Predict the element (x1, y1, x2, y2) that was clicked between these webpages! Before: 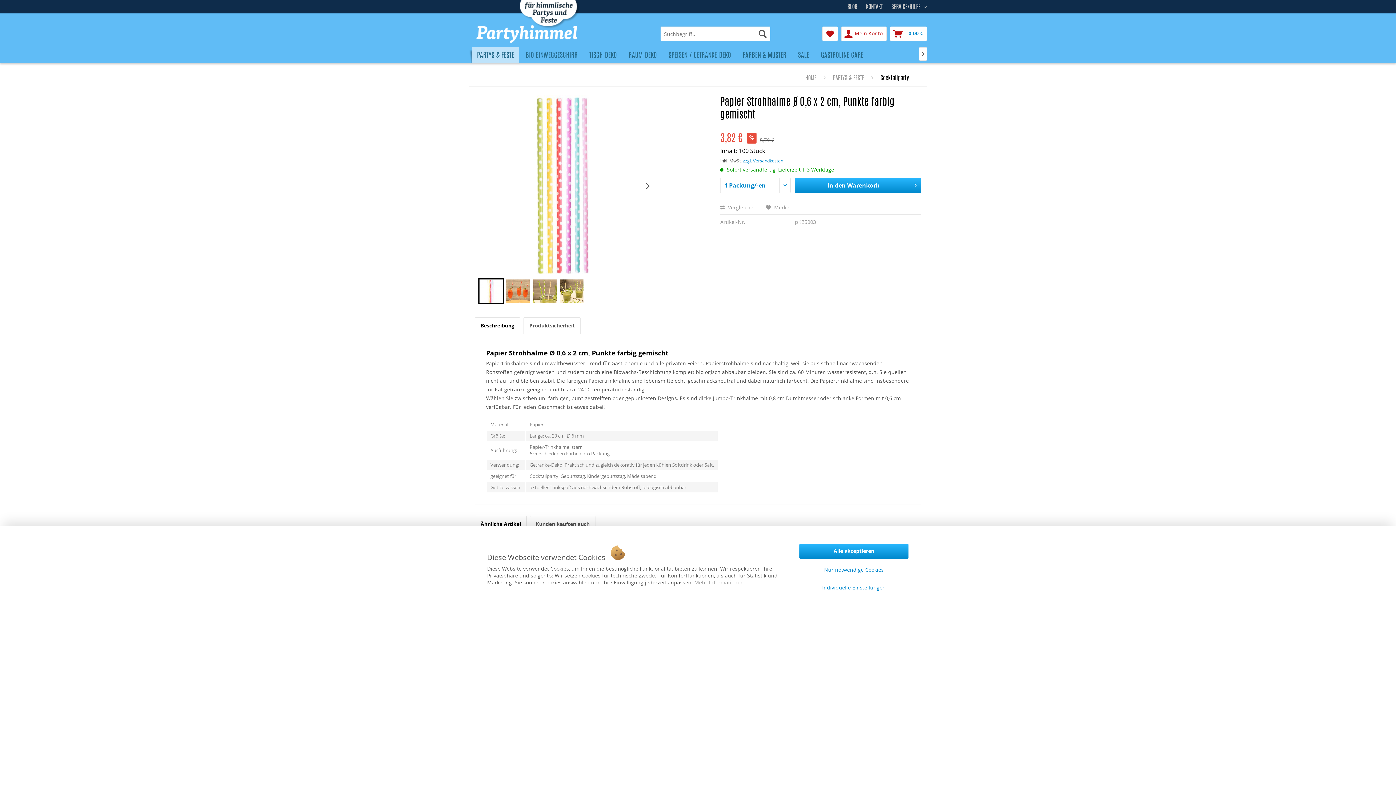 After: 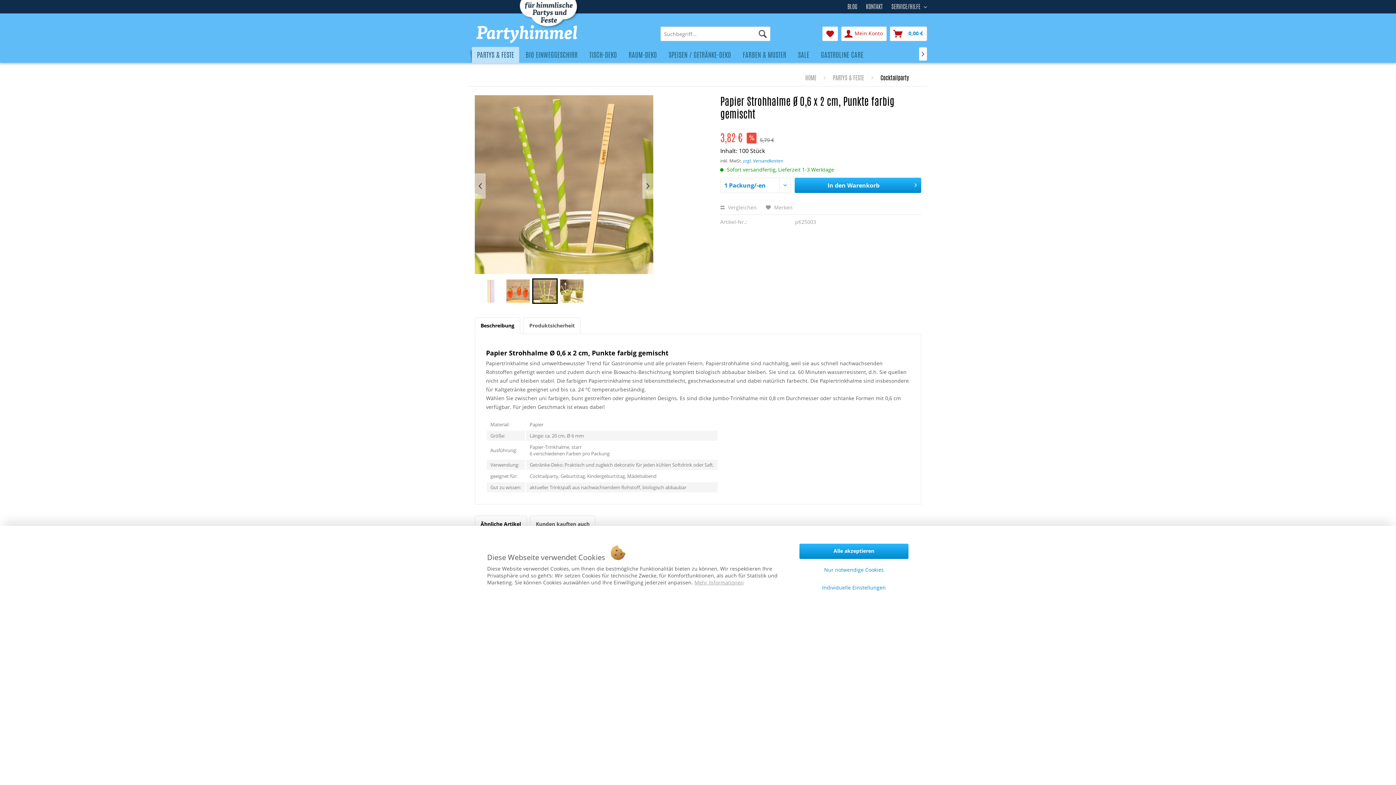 Action: bbox: (532, 278, 557, 304)